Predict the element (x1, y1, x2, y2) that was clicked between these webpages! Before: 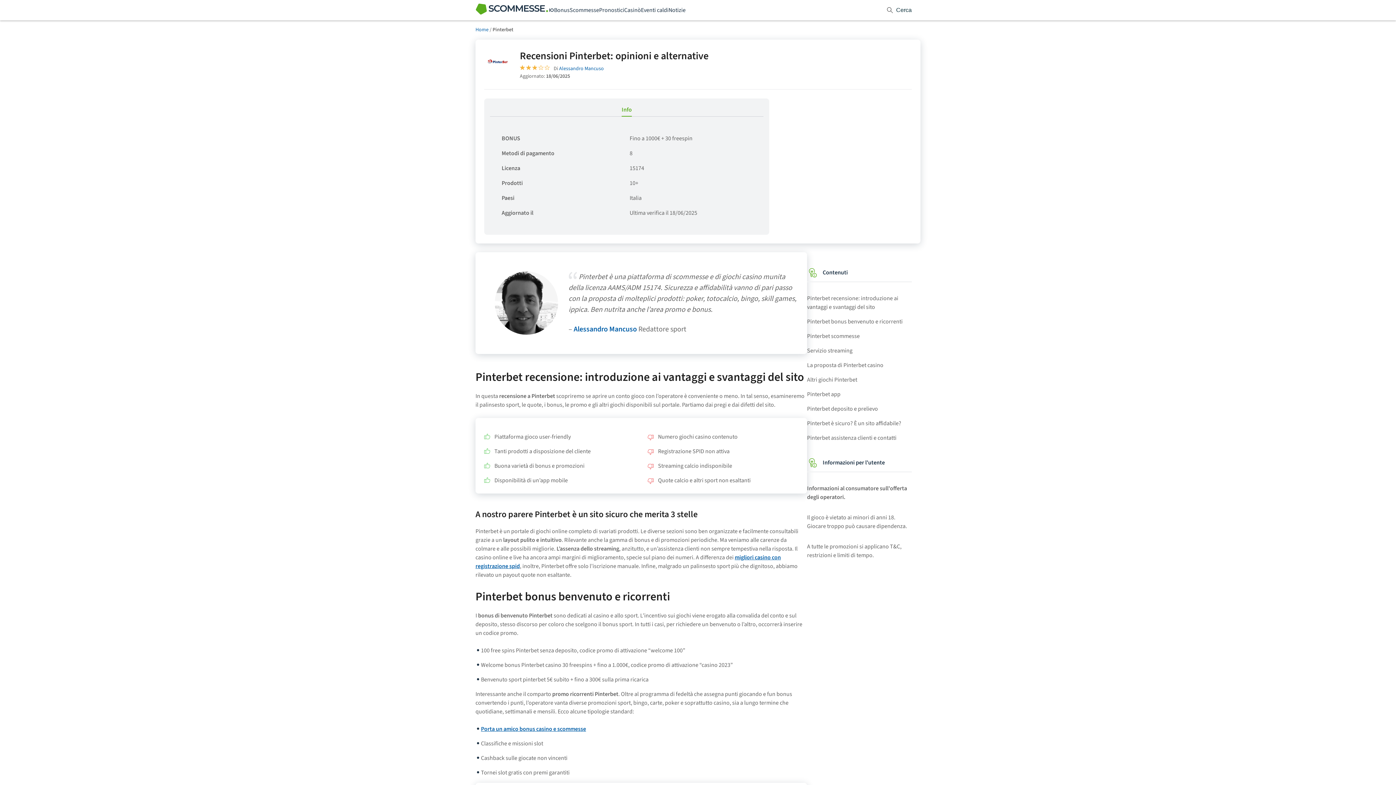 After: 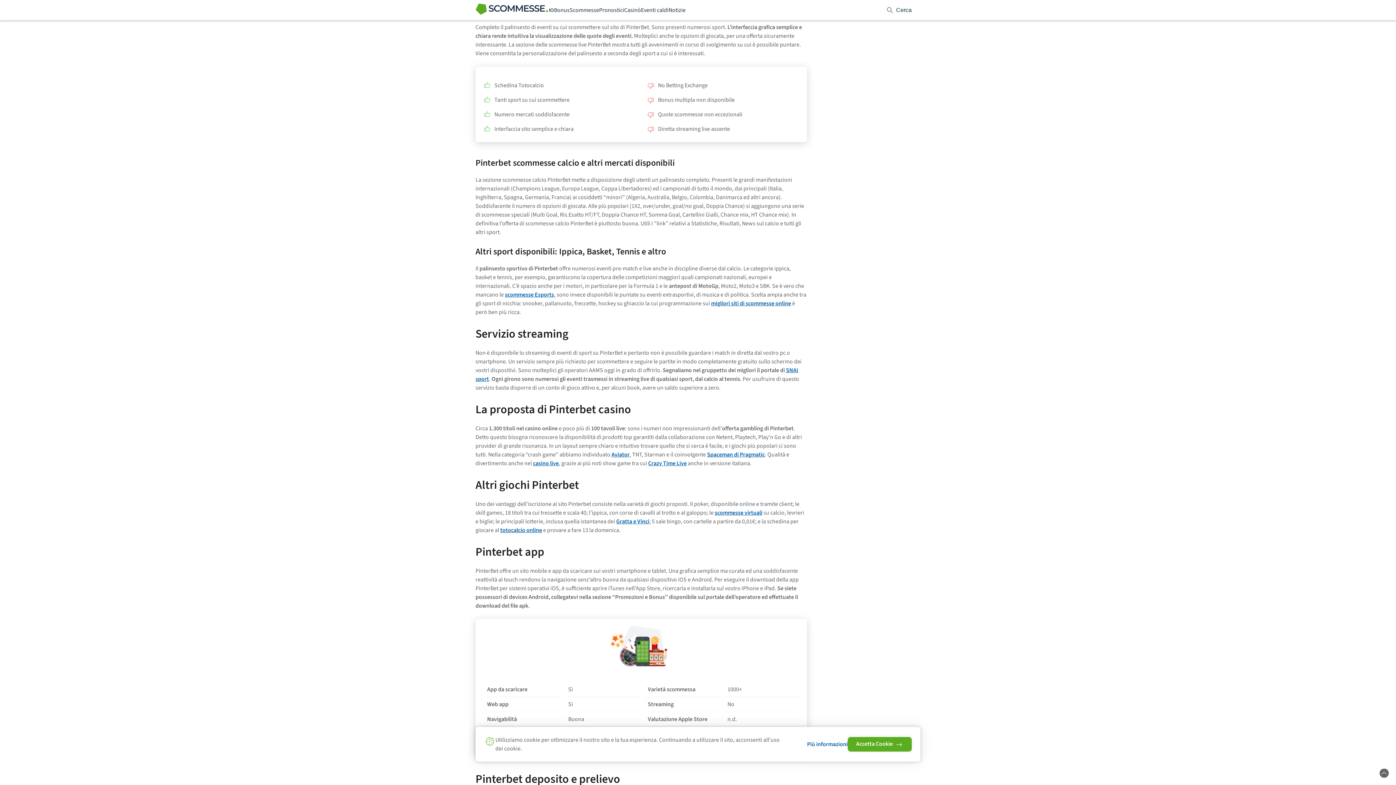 Action: label: Pinterbet scommesse bbox: (807, 332, 860, 340)